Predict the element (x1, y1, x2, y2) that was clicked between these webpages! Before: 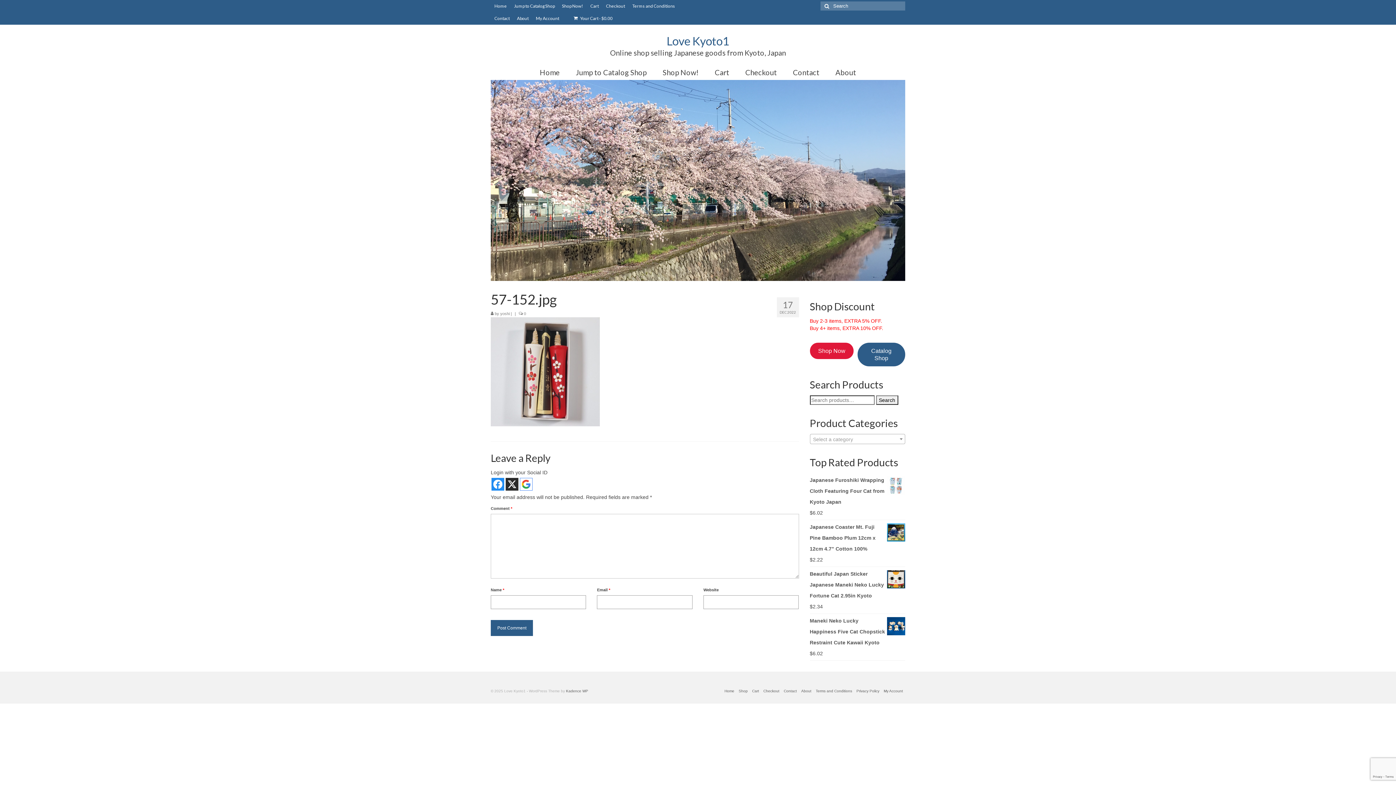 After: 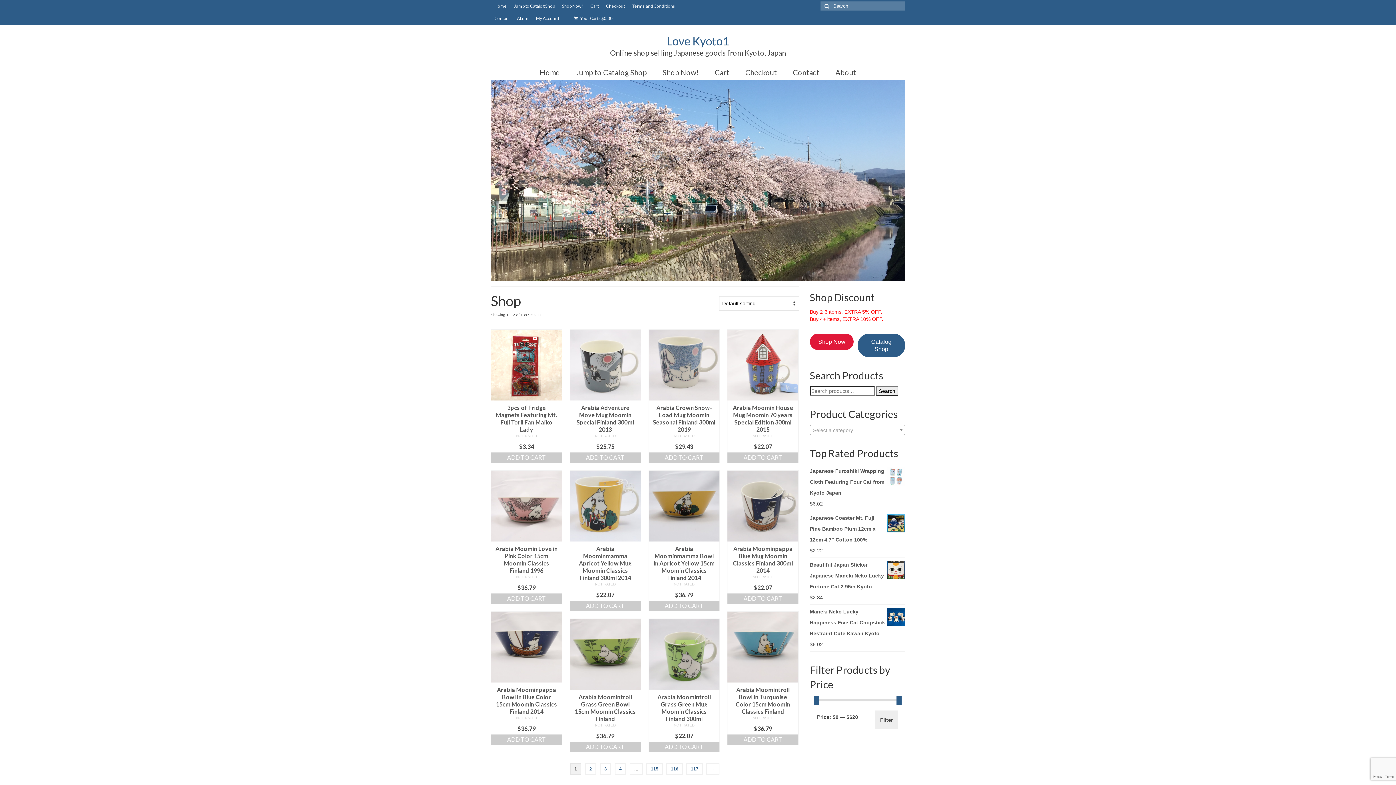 Action: bbox: (810, 343, 853, 359) label: Shop Now